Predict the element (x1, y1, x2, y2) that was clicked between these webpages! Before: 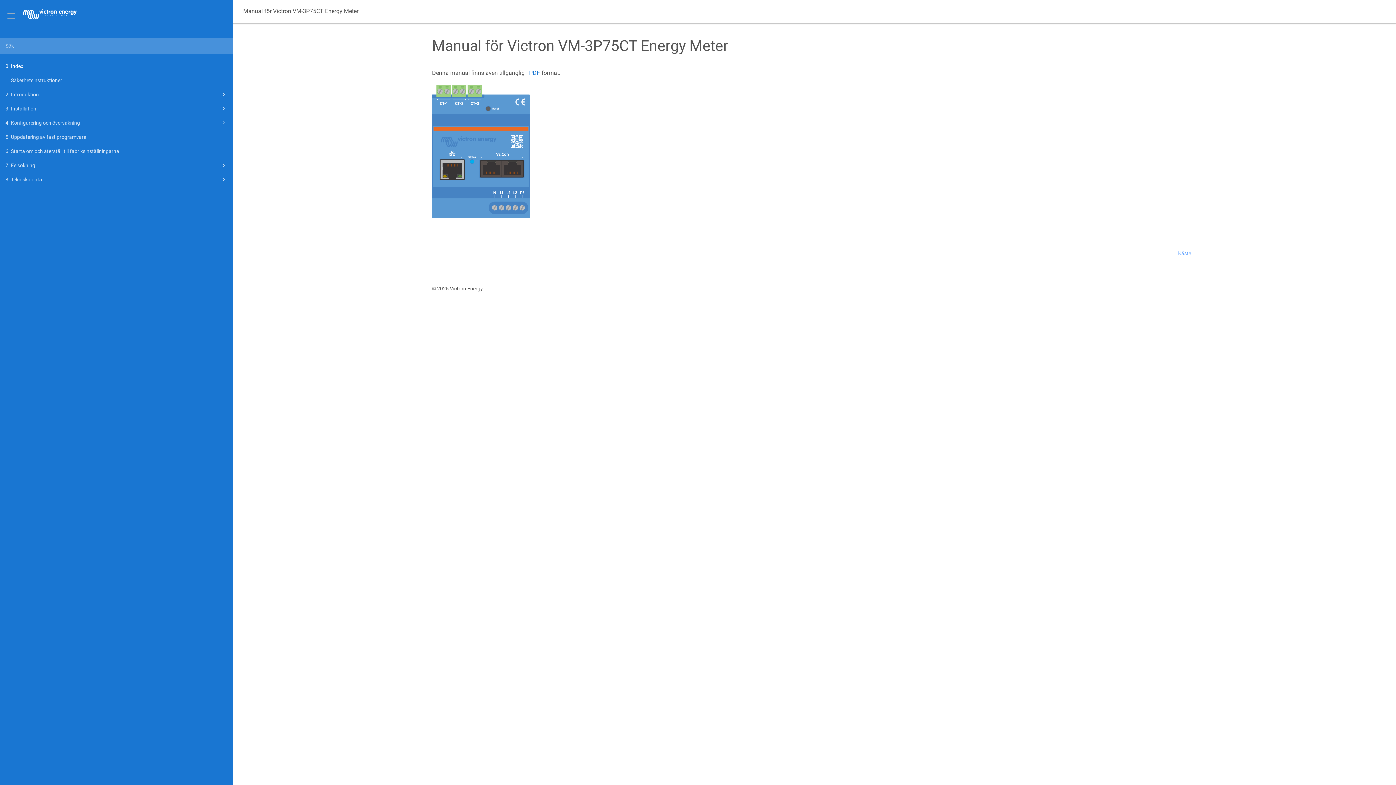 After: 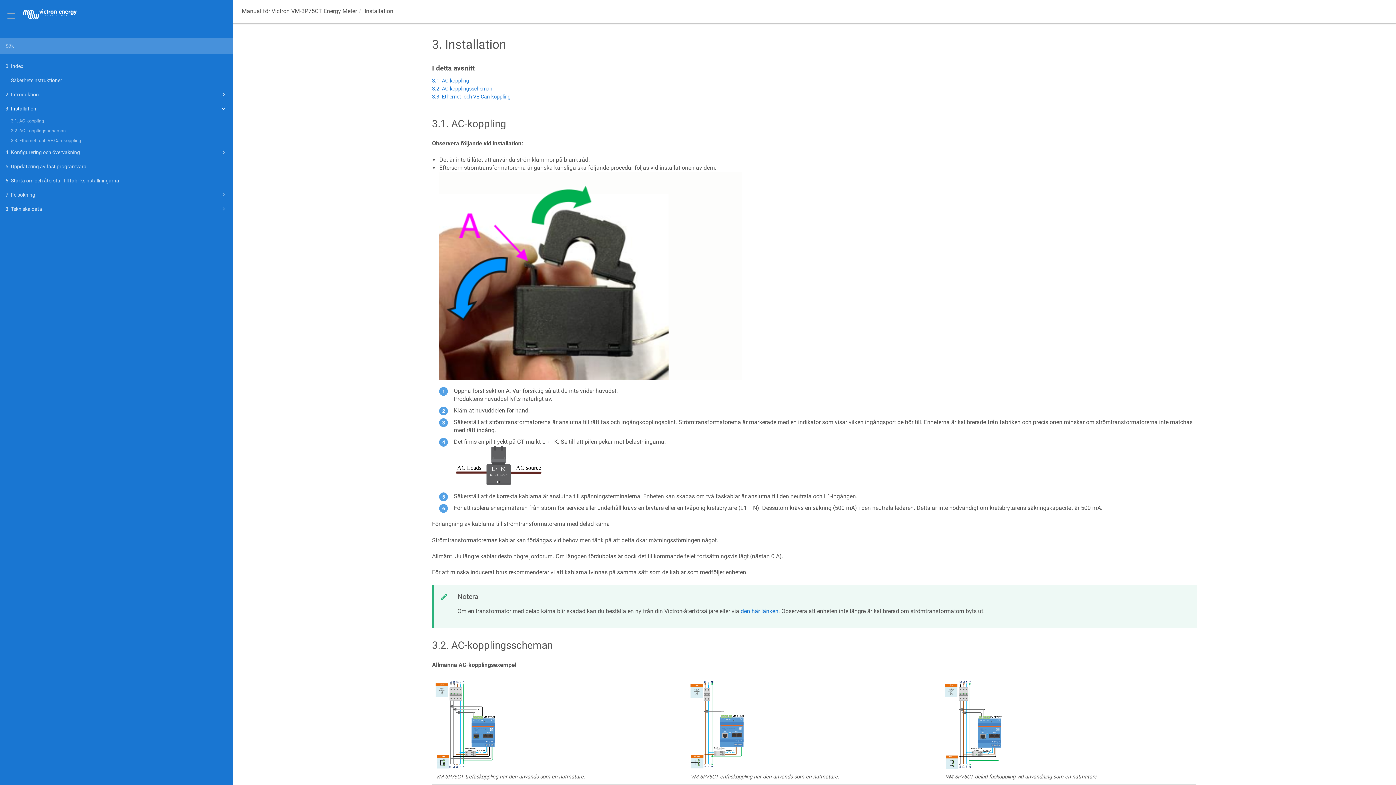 Action: bbox: (0, 101, 232, 116) label: 3. Installation